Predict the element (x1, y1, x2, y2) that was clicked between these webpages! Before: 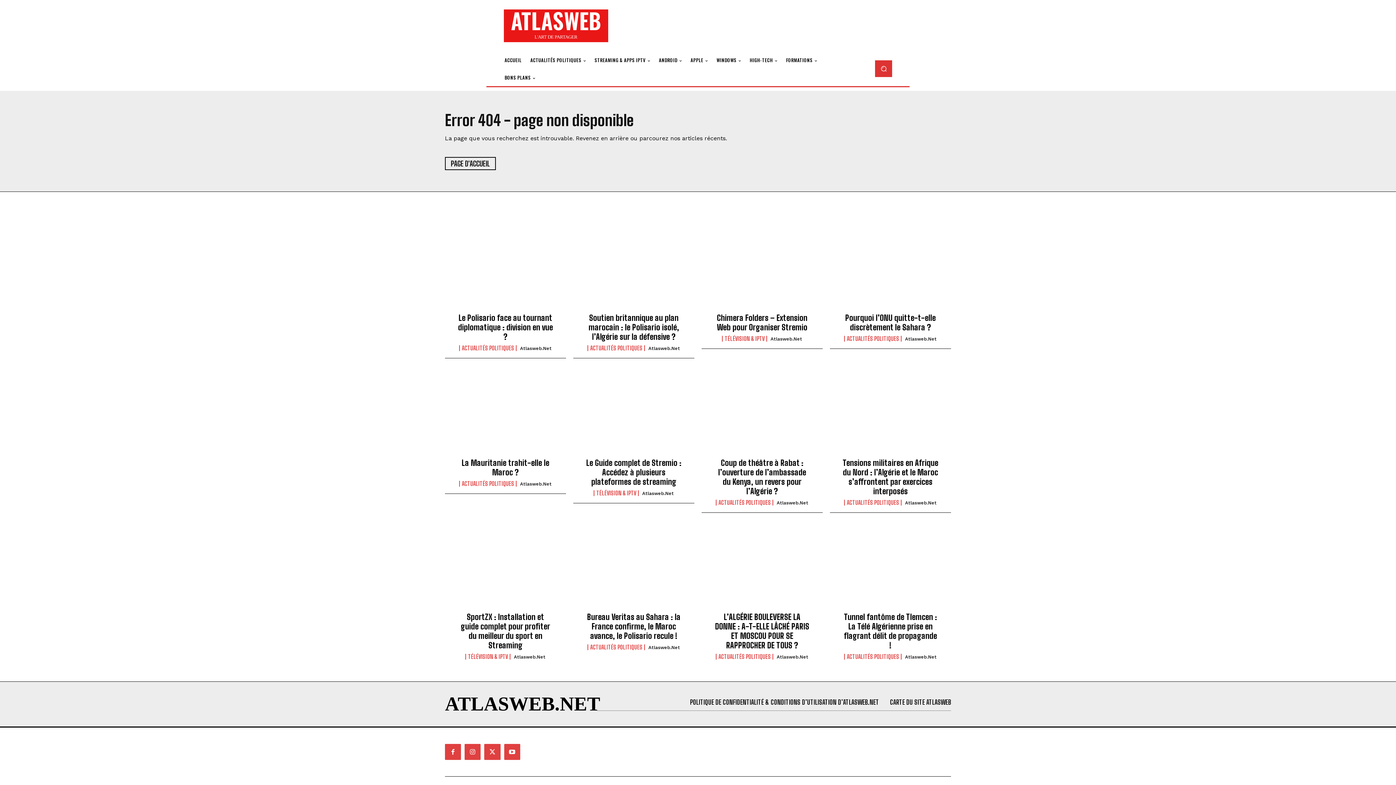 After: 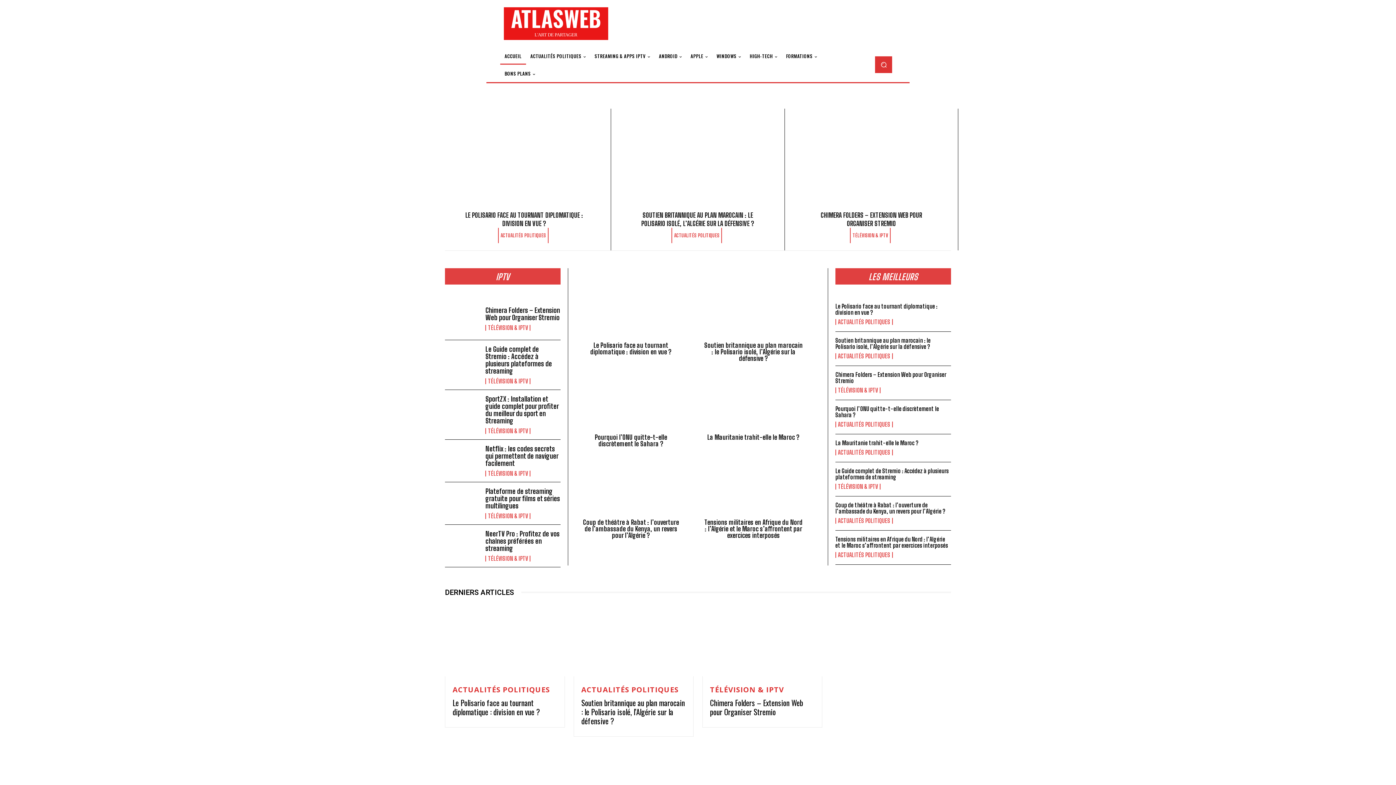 Action: label: ACCUEIL bbox: (500, 51, 526, 68)